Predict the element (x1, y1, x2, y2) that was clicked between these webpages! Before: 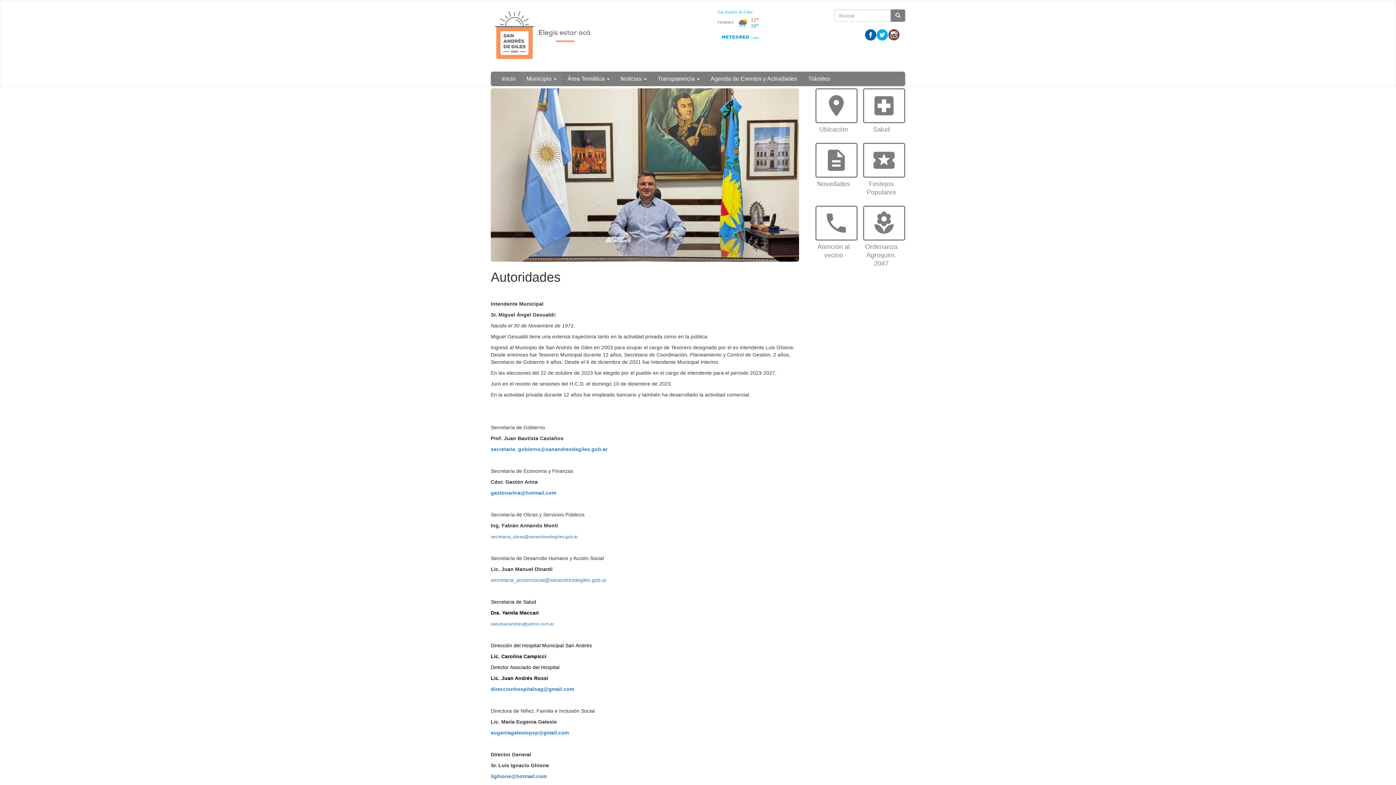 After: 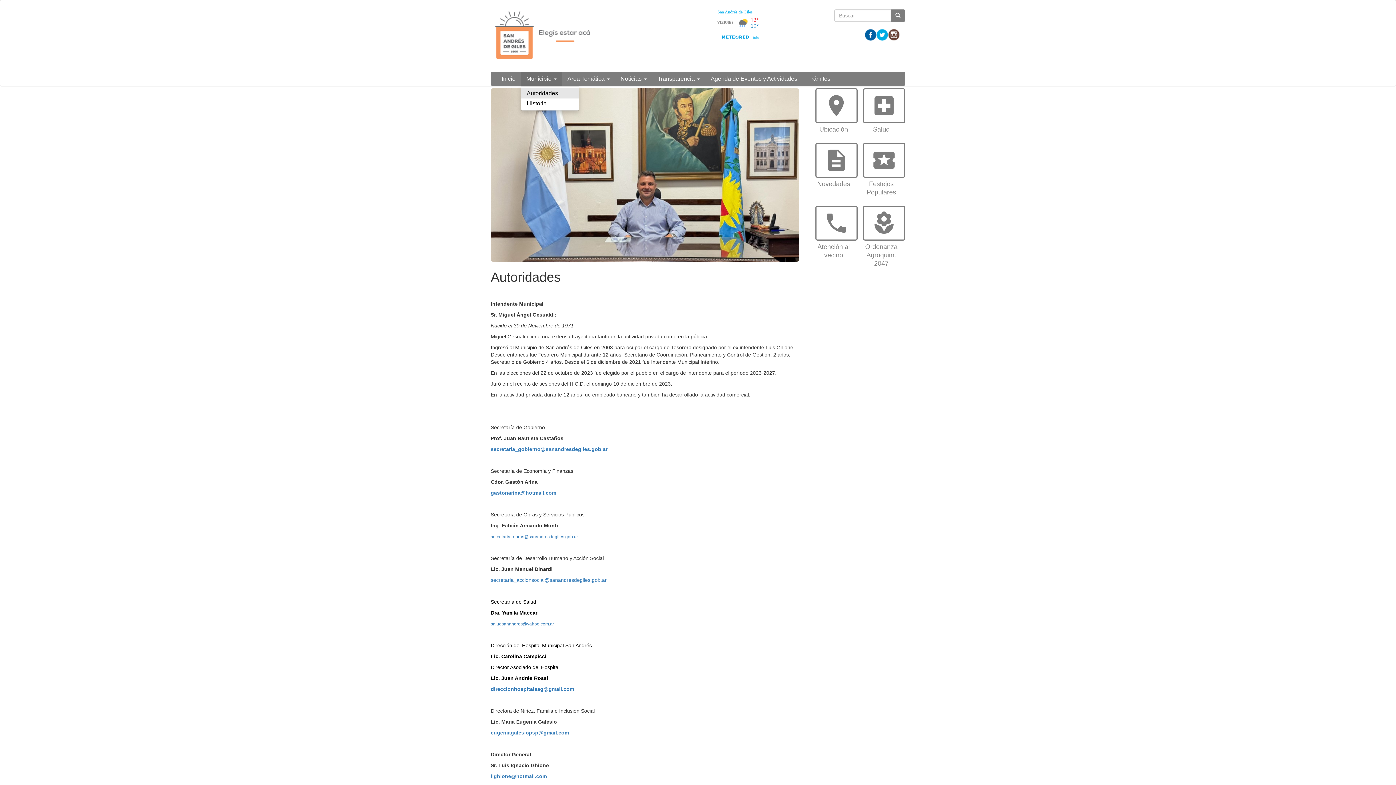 Action: bbox: (521, 71, 562, 86) label: Municipio 